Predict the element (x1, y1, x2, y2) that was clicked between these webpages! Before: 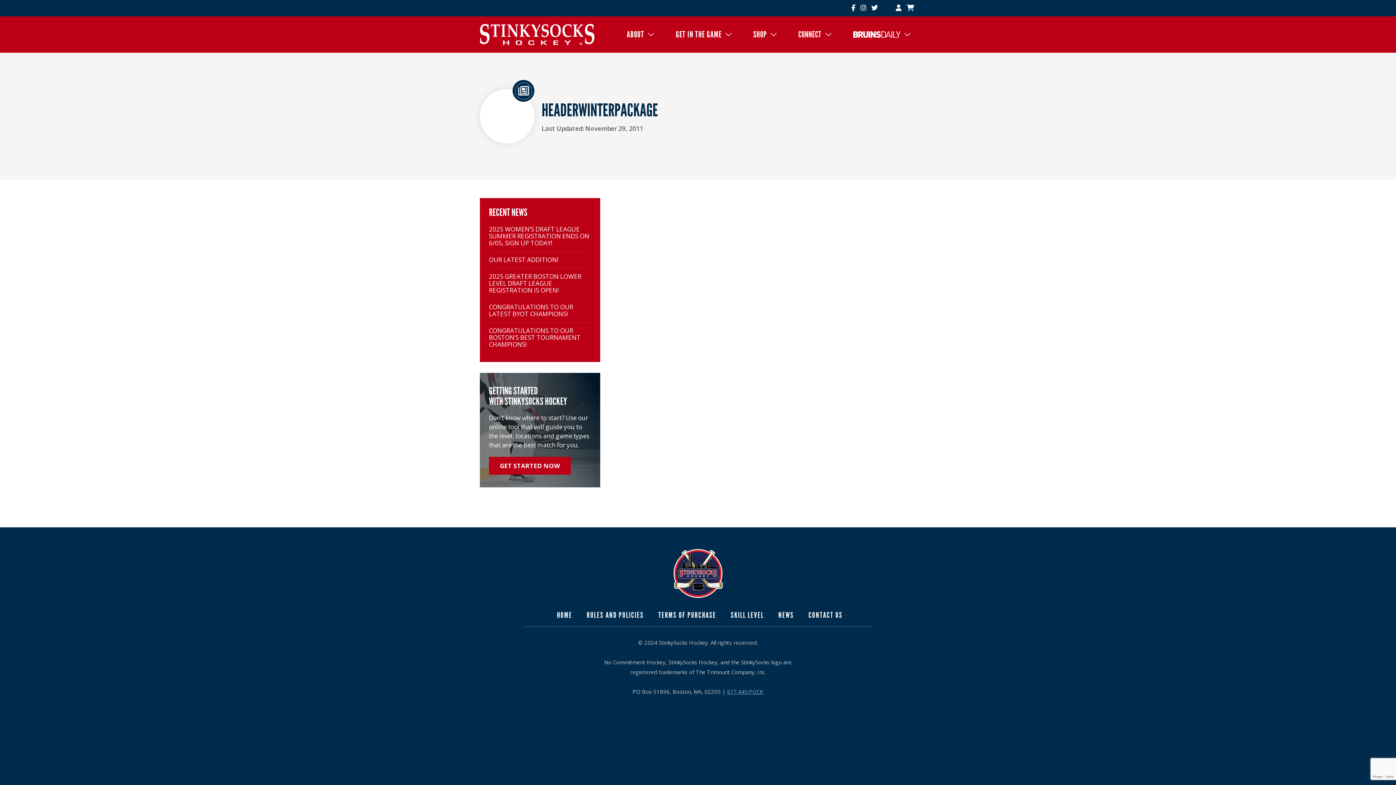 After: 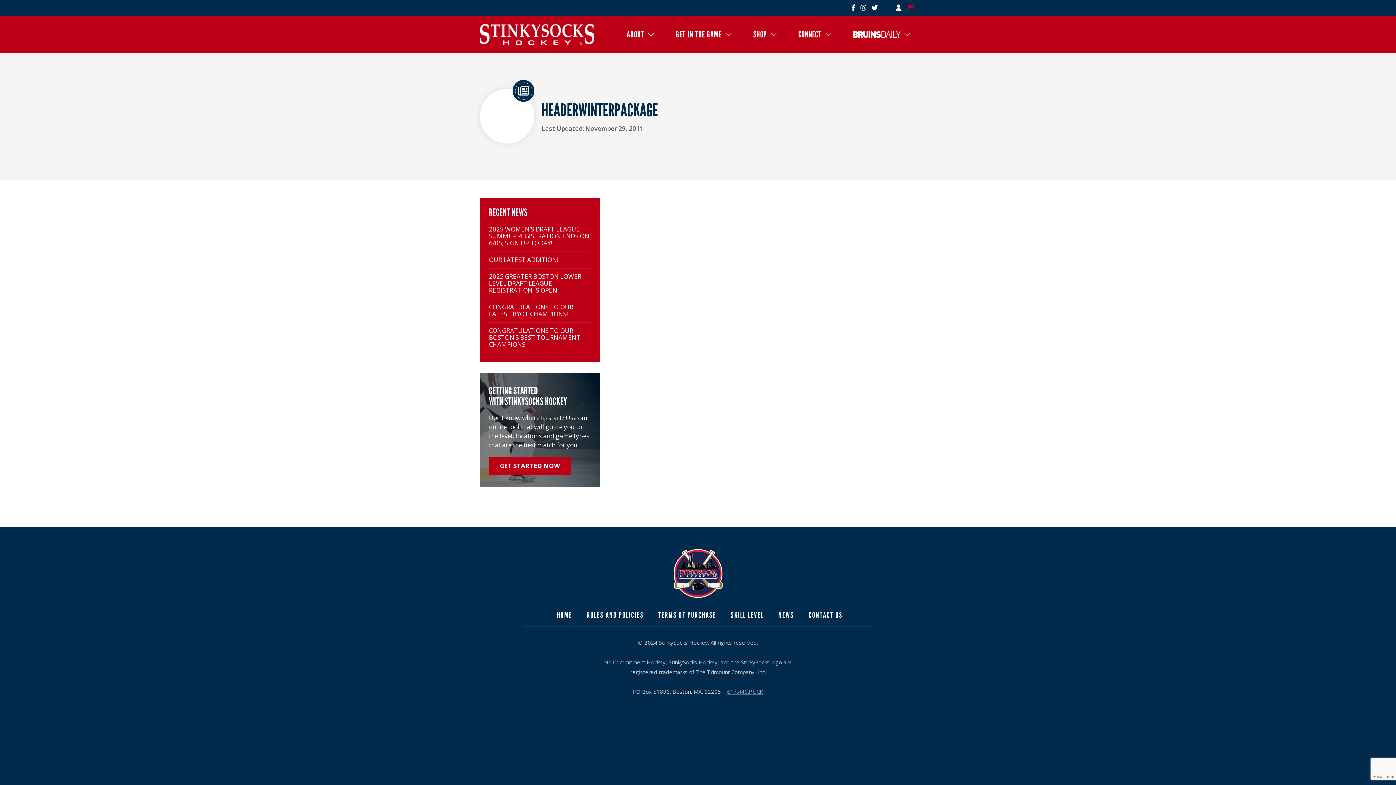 Action: bbox: (906, 1, 914, 14)